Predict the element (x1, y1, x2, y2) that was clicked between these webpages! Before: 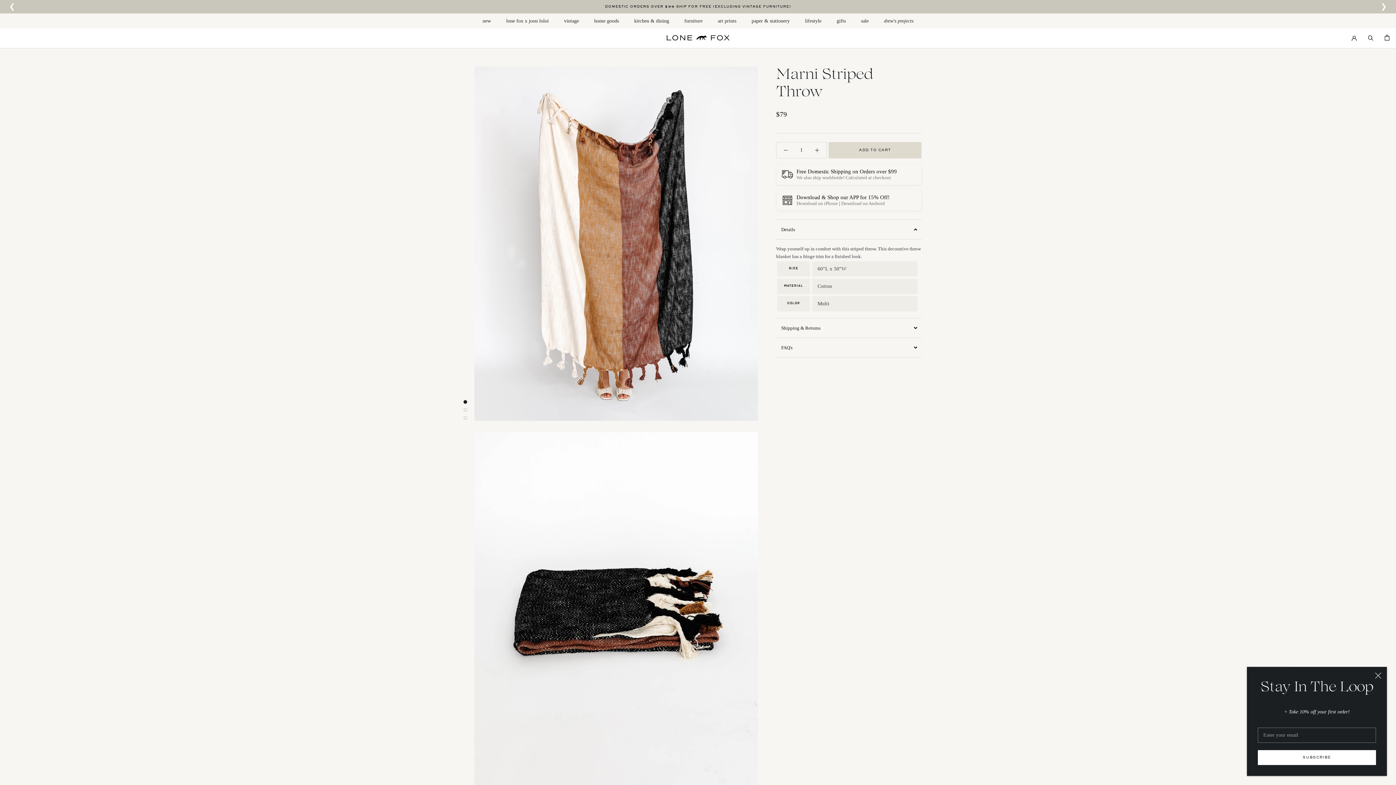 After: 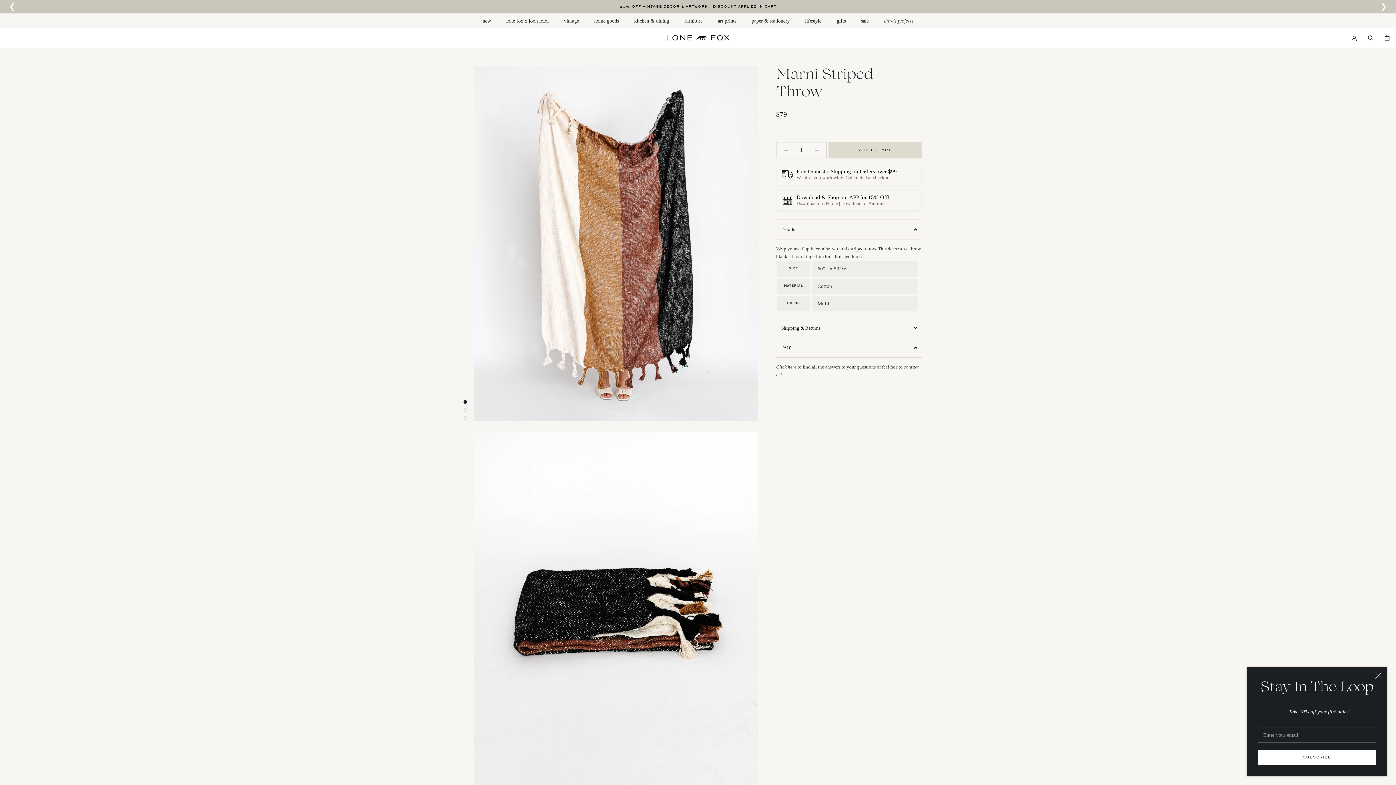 Action: label: FAQ's bbox: (776, 337, 921, 357)